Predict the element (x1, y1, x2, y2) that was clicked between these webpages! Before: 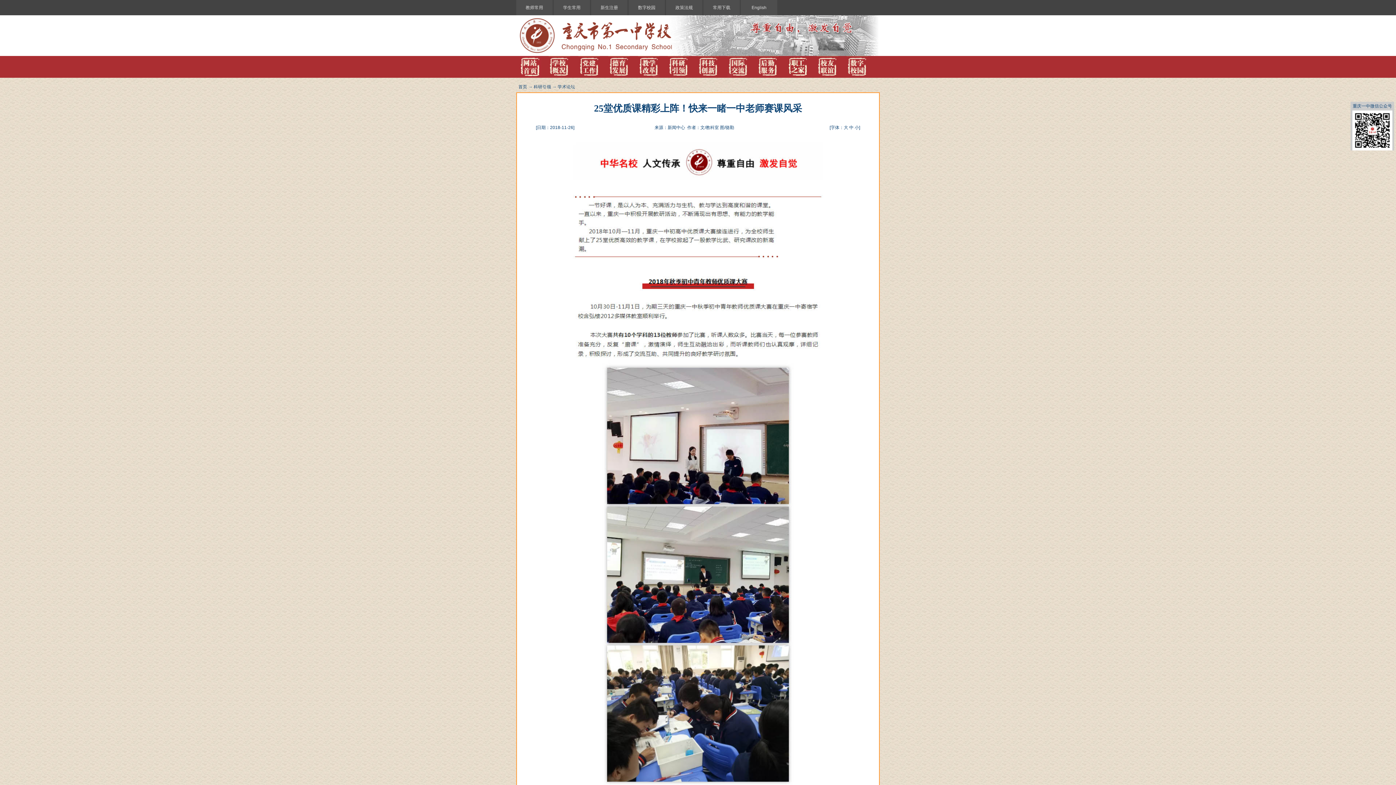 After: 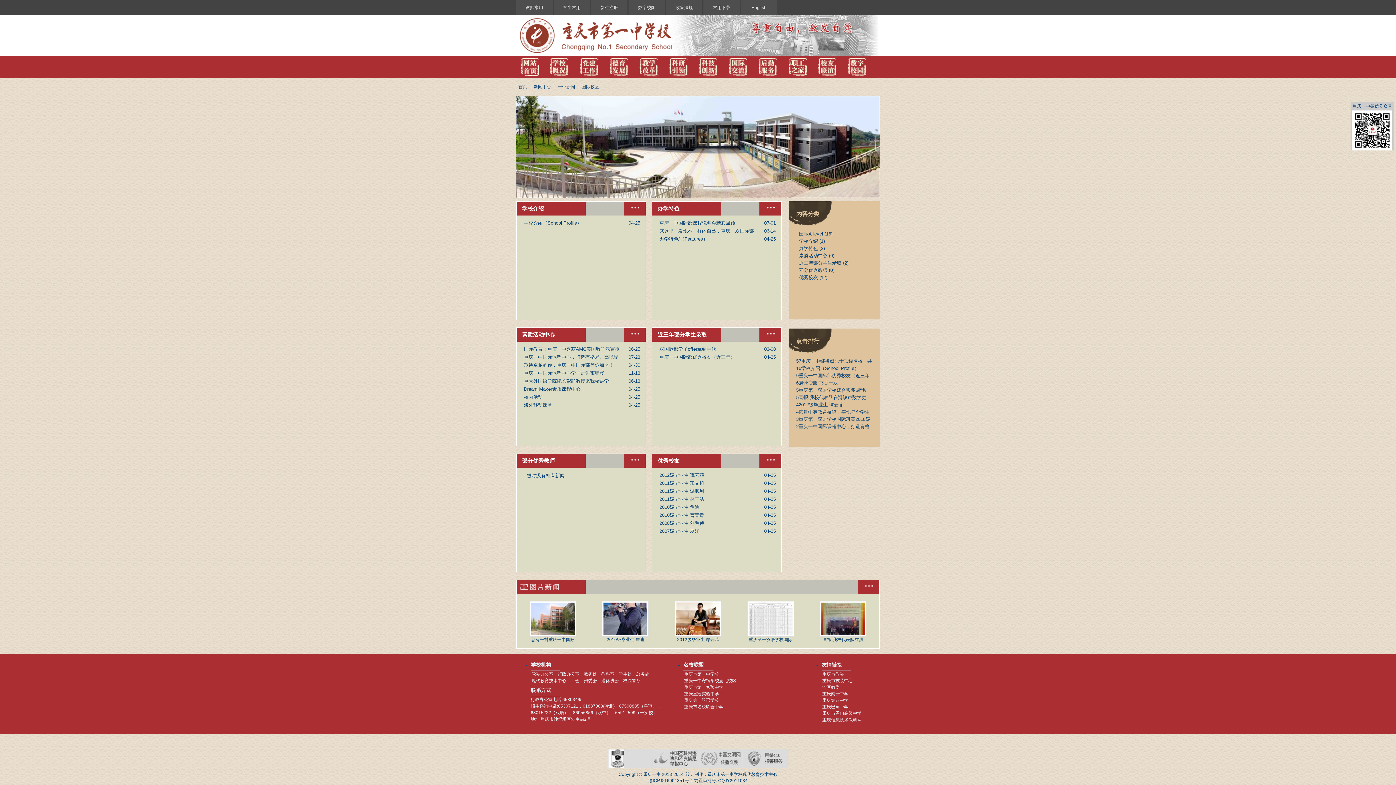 Action: bbox: (724, 73, 752, 78)